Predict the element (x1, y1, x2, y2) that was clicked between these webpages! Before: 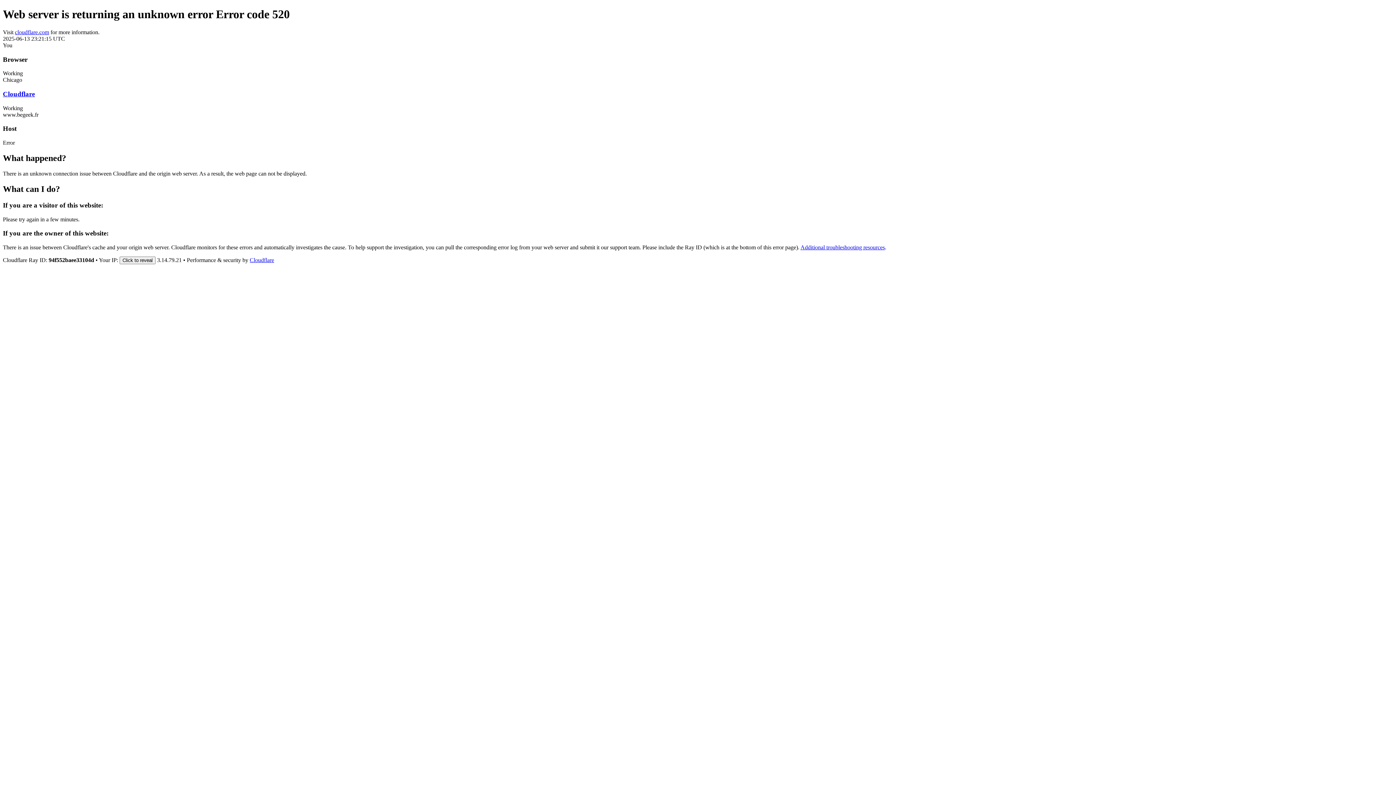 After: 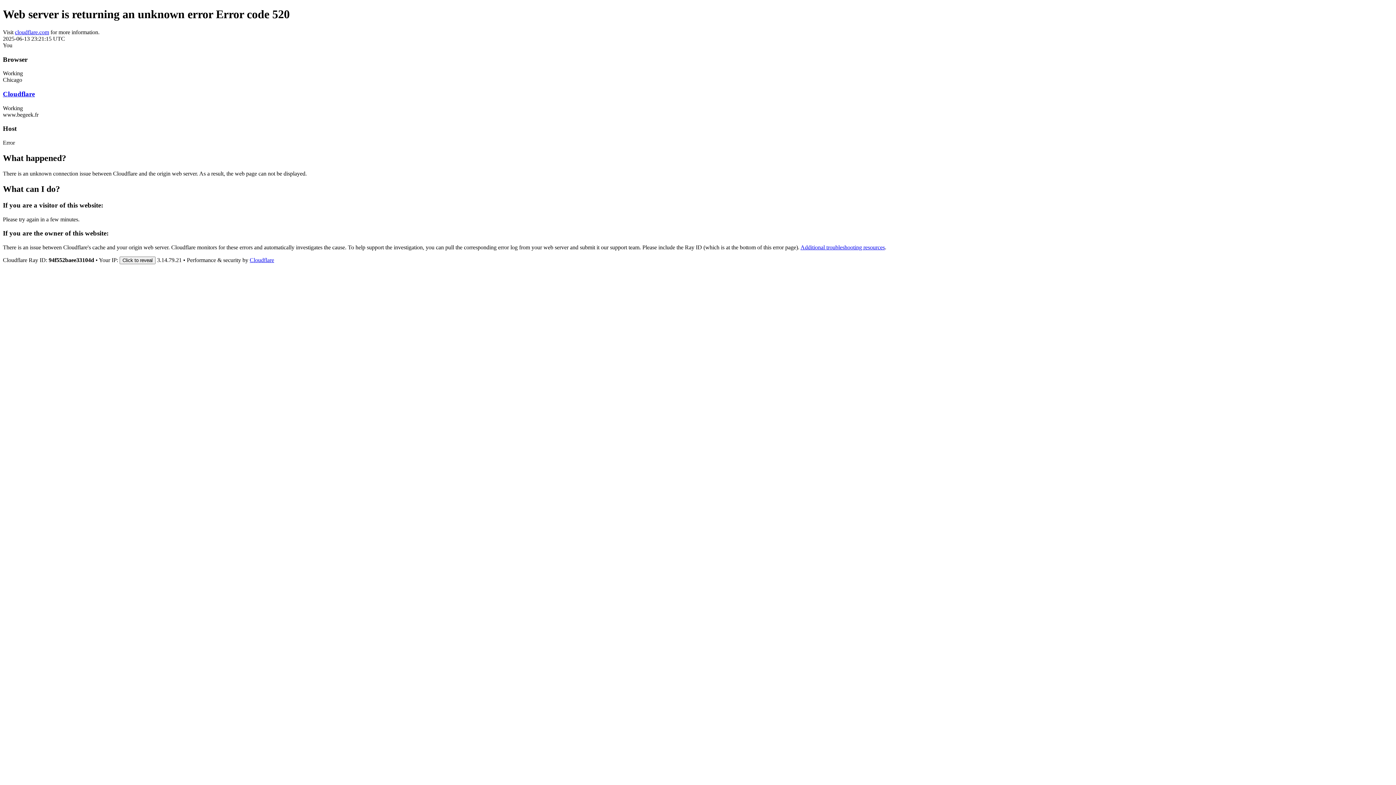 Action: bbox: (249, 257, 274, 263) label: Cloudflare